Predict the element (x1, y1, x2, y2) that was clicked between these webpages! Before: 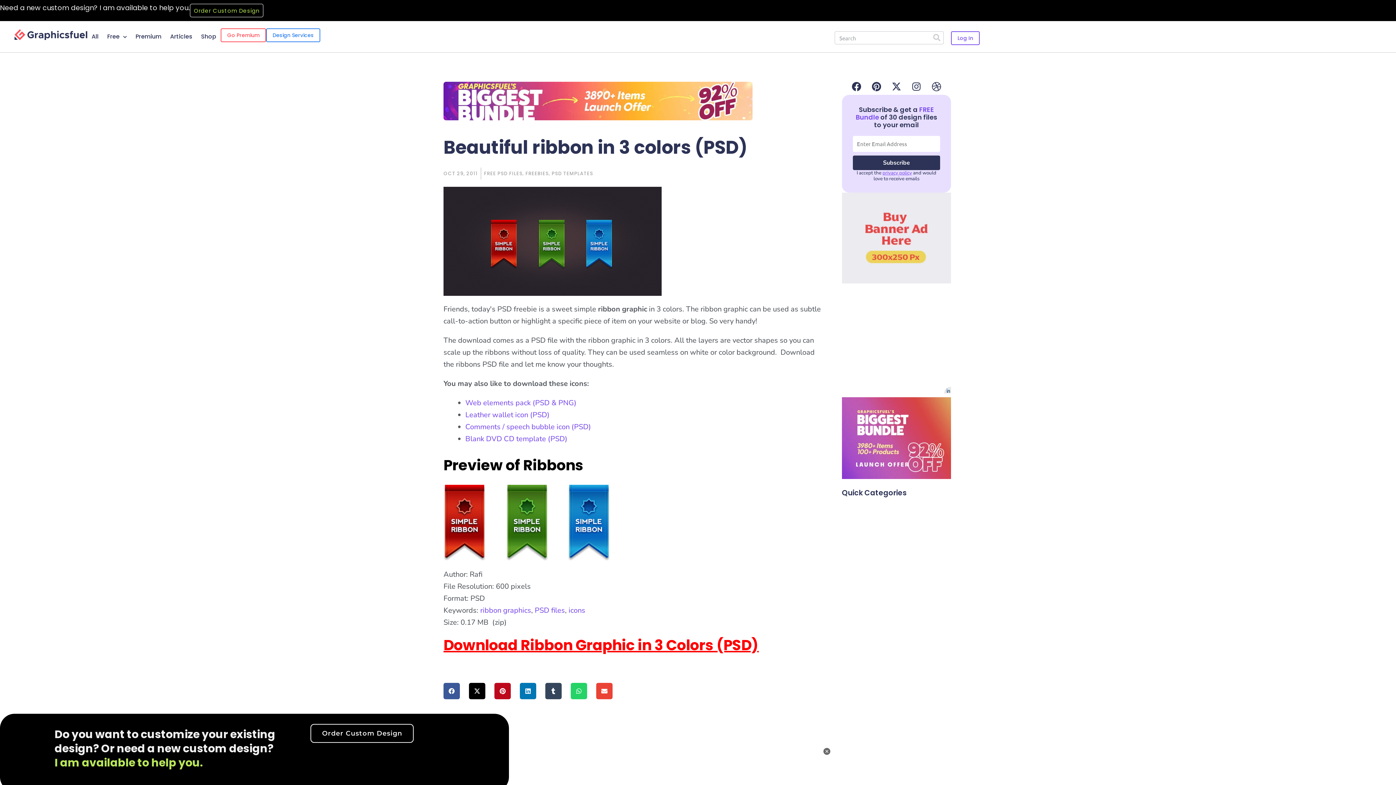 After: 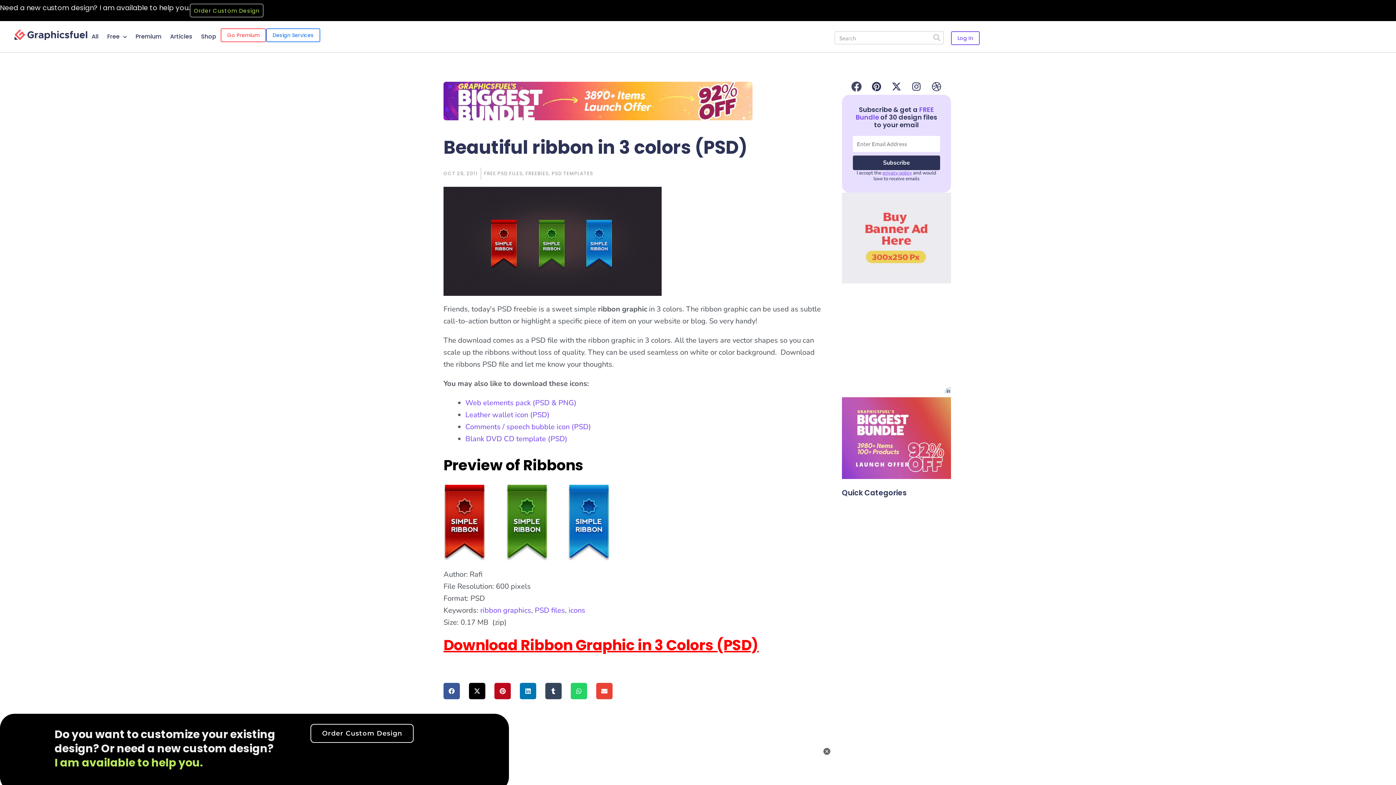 Action: bbox: (852, 81, 861, 91) label: Facebook